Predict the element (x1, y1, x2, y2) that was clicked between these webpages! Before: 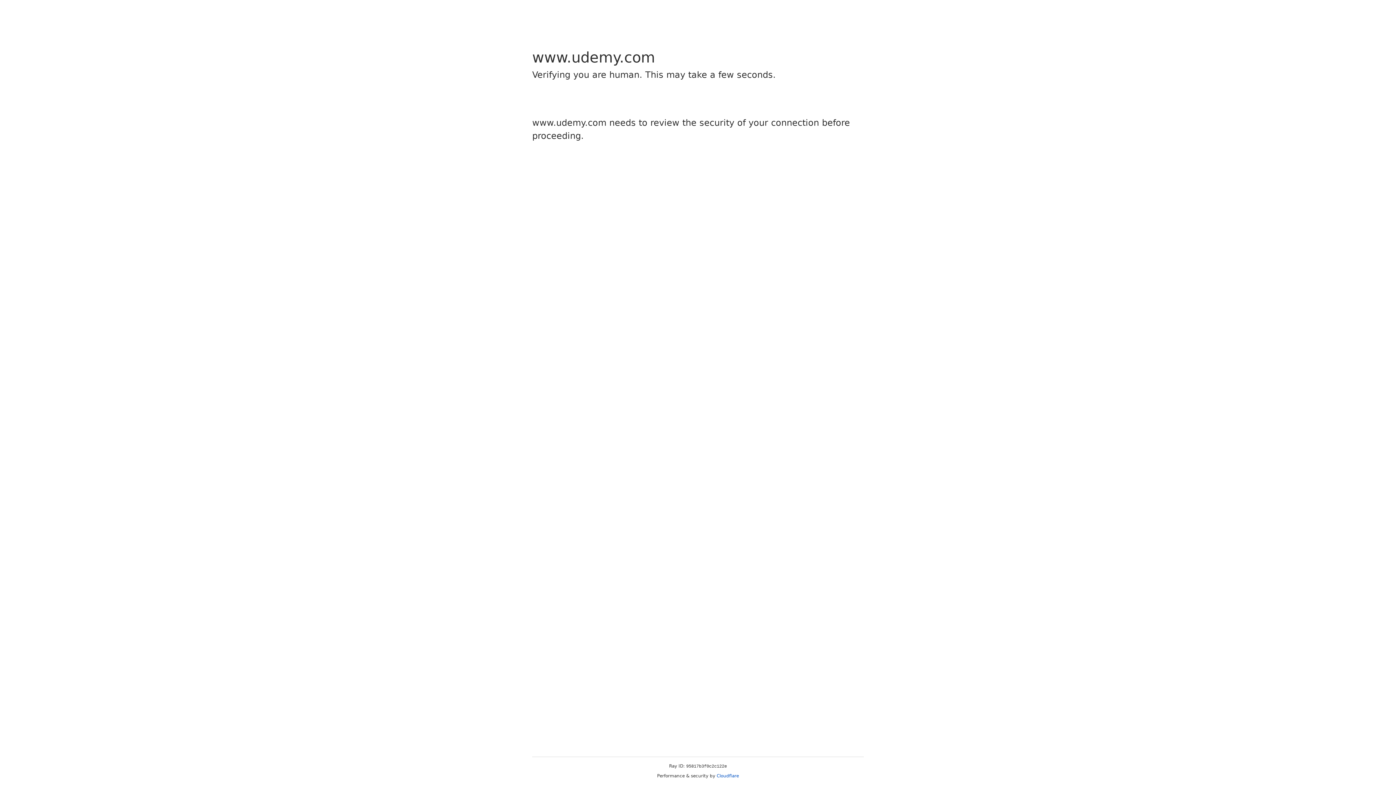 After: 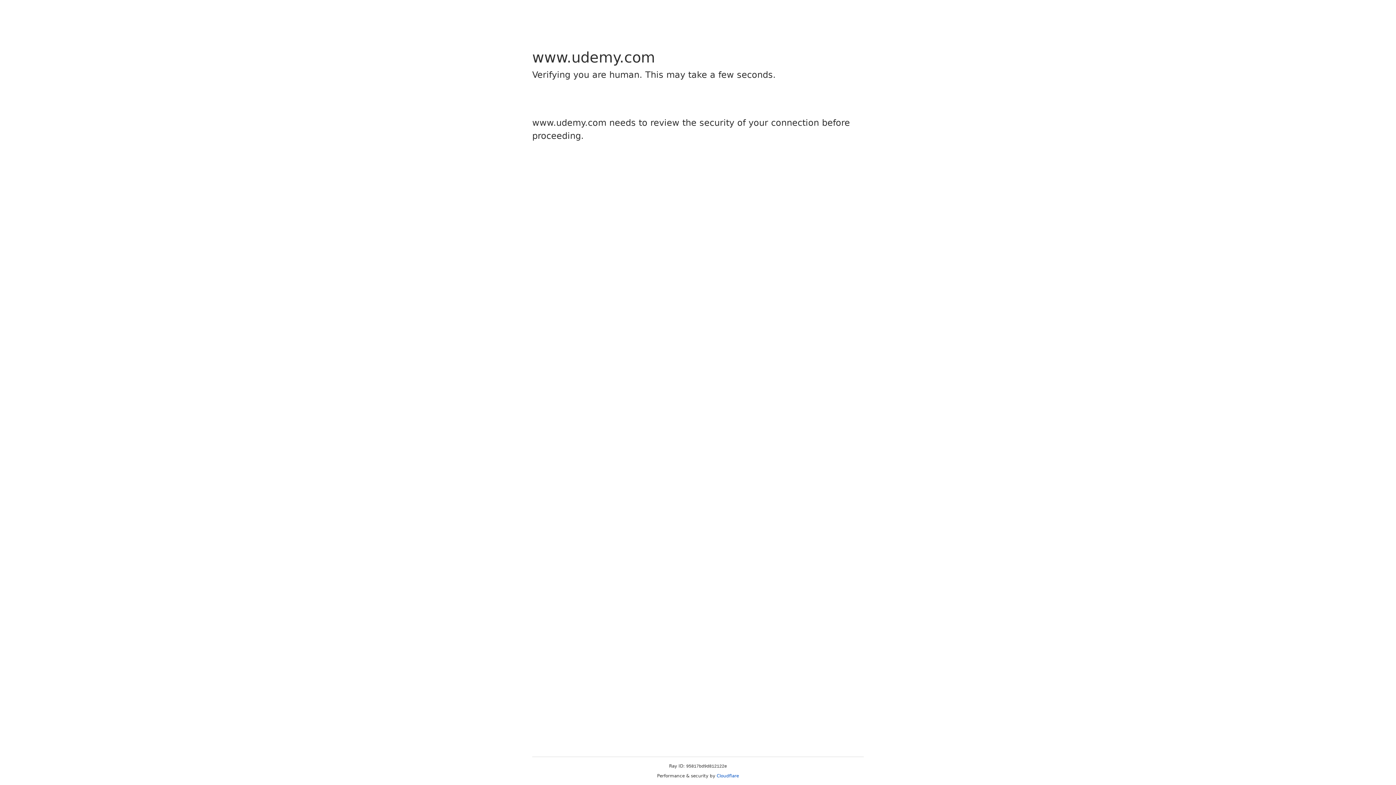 Action: label: Cloudflare bbox: (716, 773, 739, 778)